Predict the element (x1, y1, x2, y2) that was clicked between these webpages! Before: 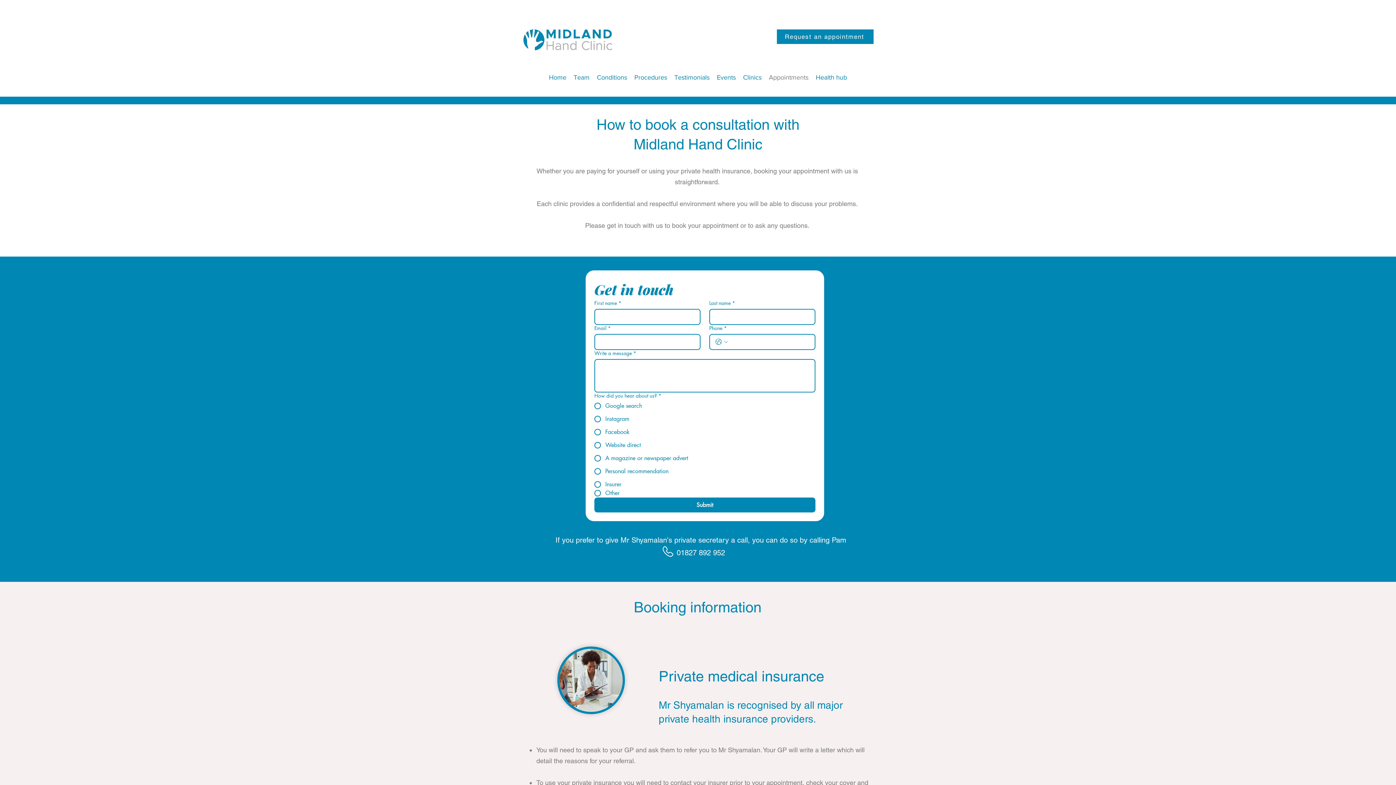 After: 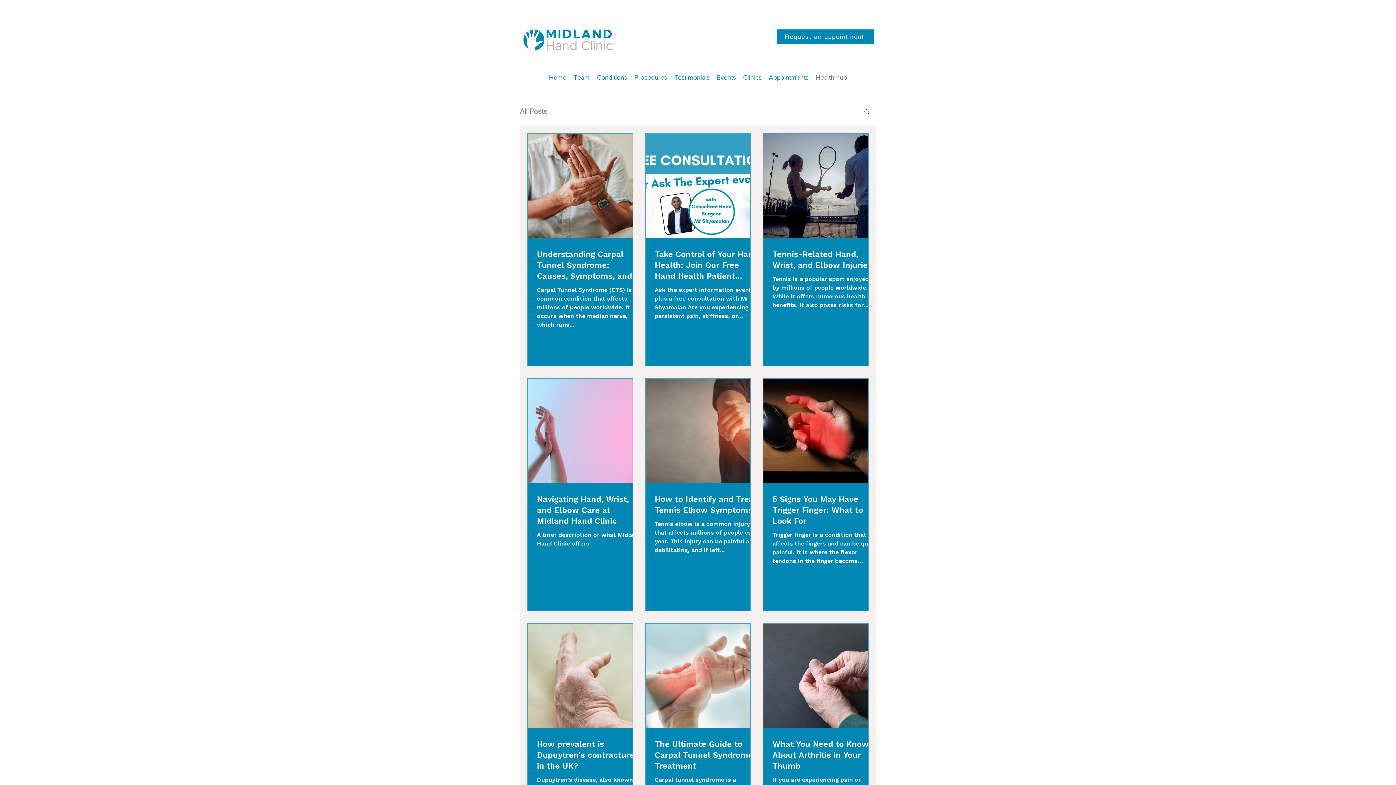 Action: label: Health hub bbox: (812, 57, 850, 97)